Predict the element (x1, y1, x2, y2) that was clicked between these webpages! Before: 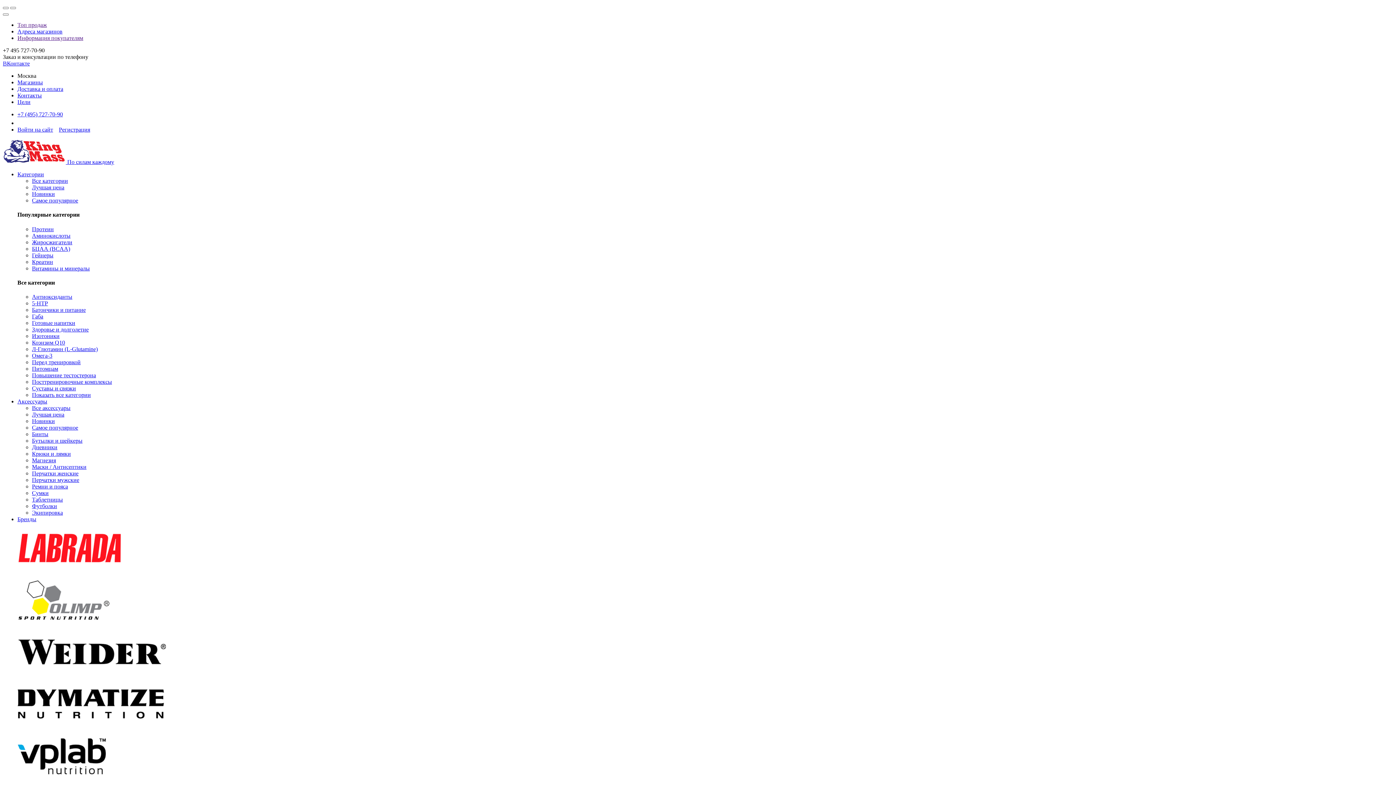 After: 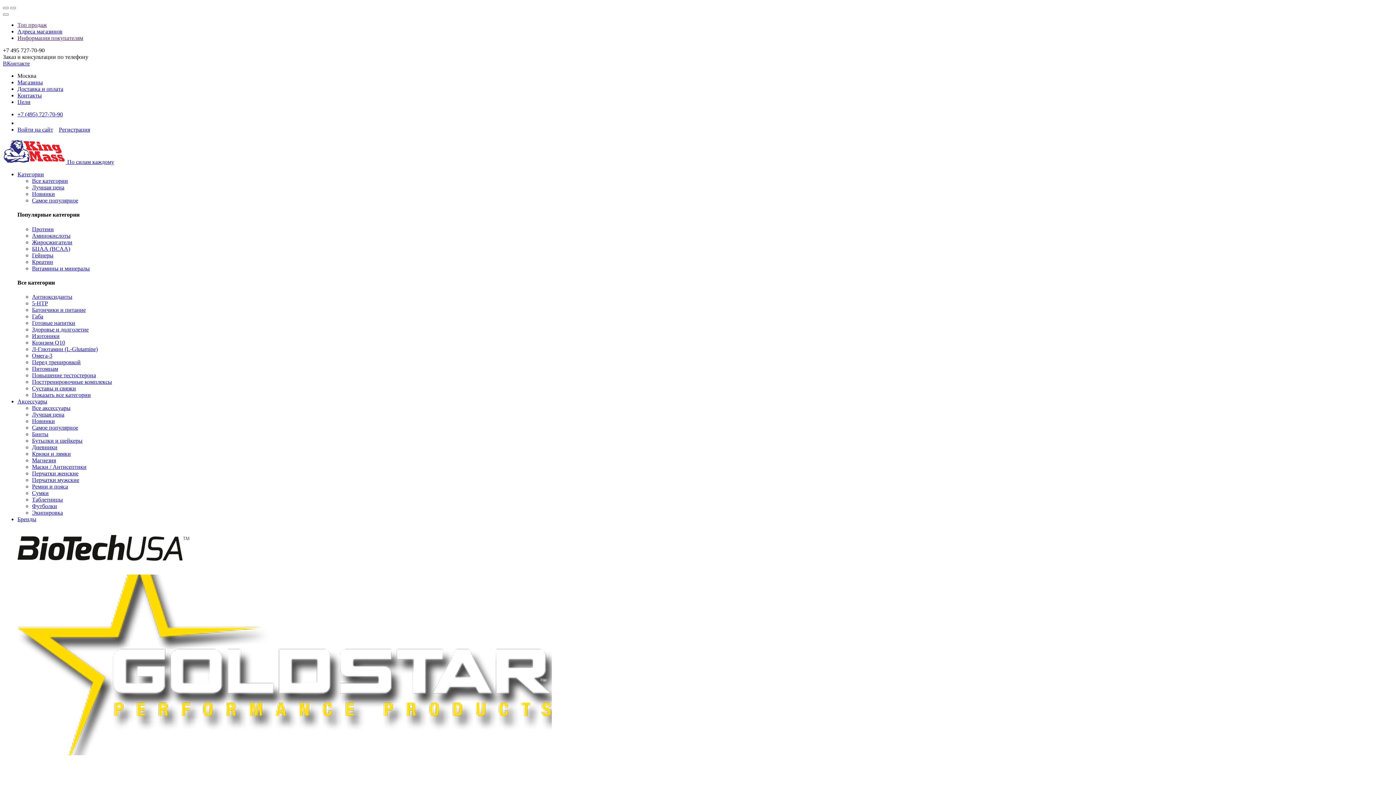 Action: bbox: (32, 239, 72, 245) label: Жиросжигатели